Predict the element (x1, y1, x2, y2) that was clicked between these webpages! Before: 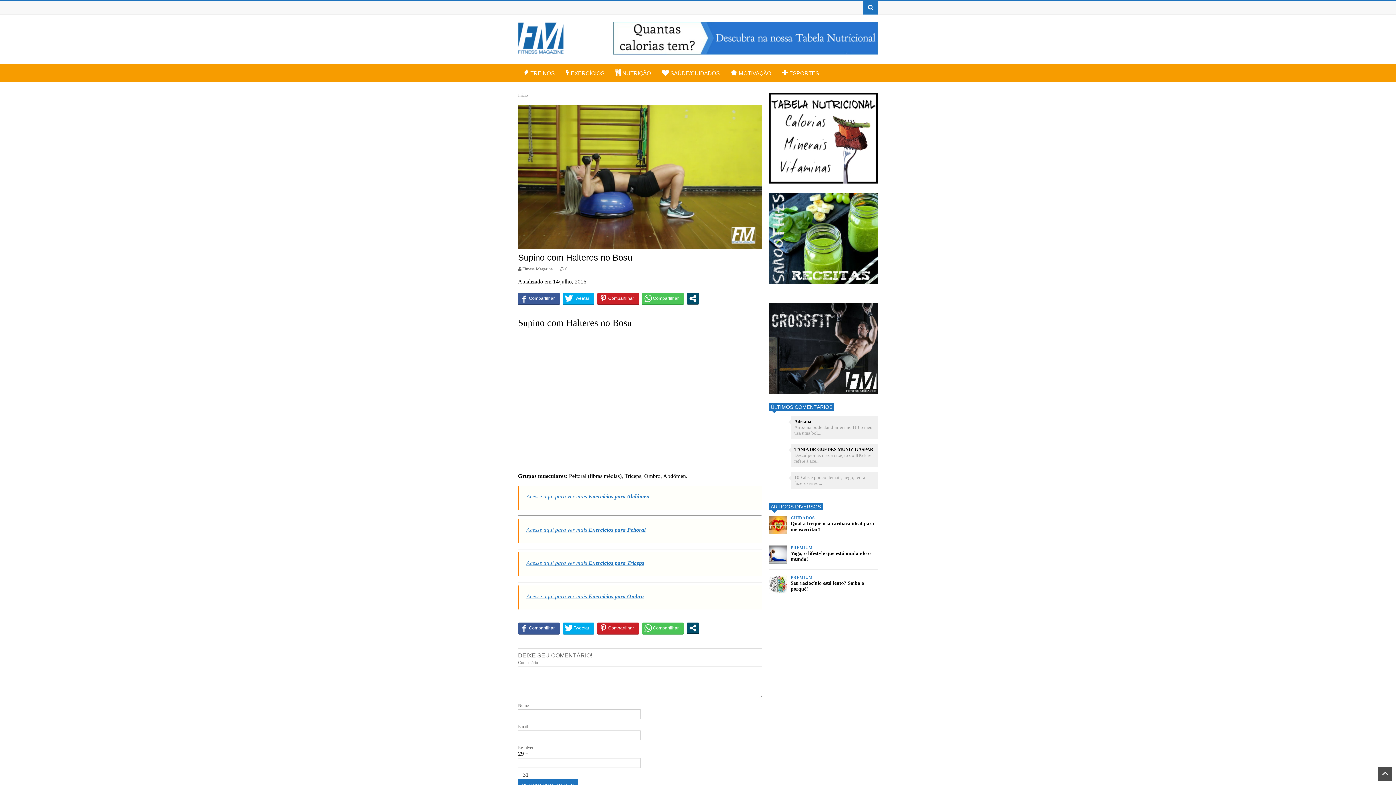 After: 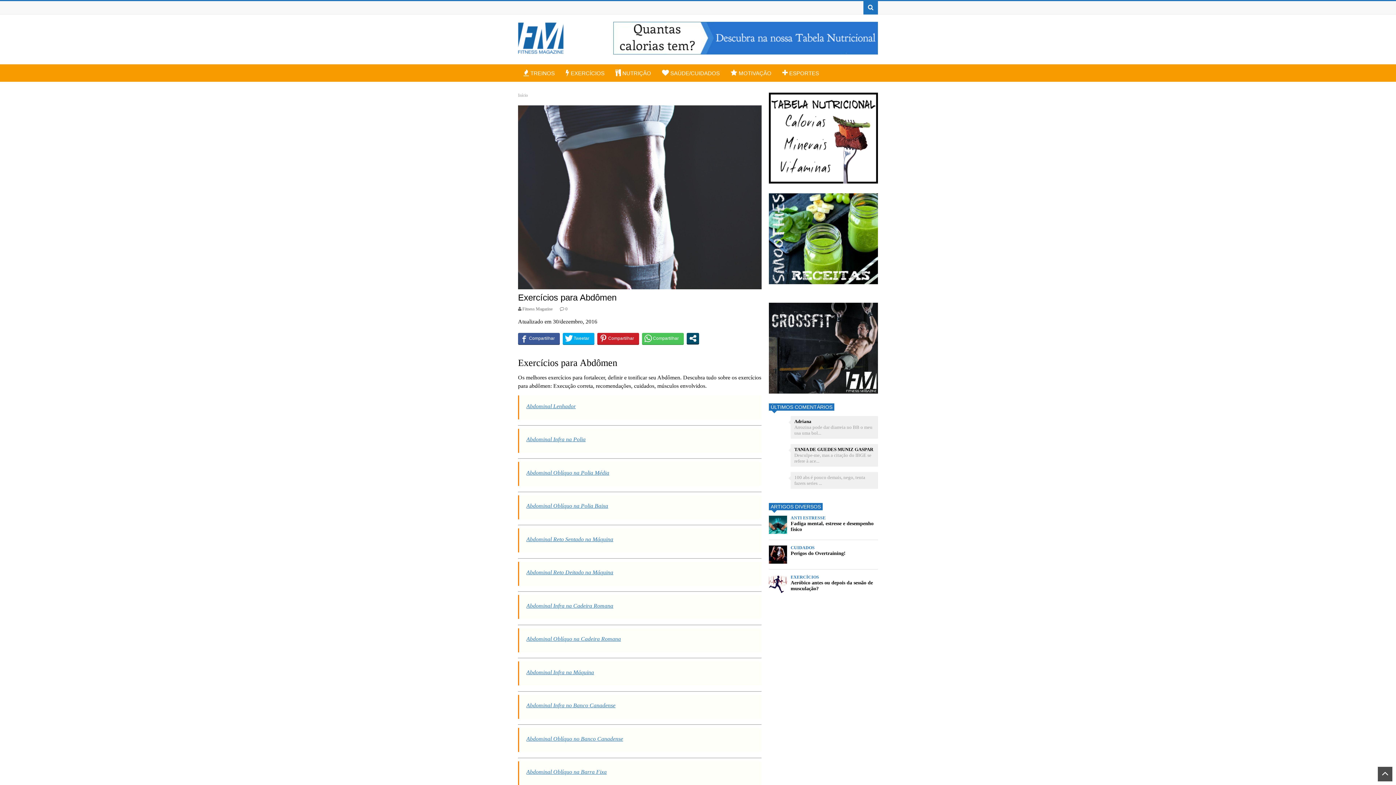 Action: label:  Exercícios para Abdômen bbox: (587, 493, 649, 499)